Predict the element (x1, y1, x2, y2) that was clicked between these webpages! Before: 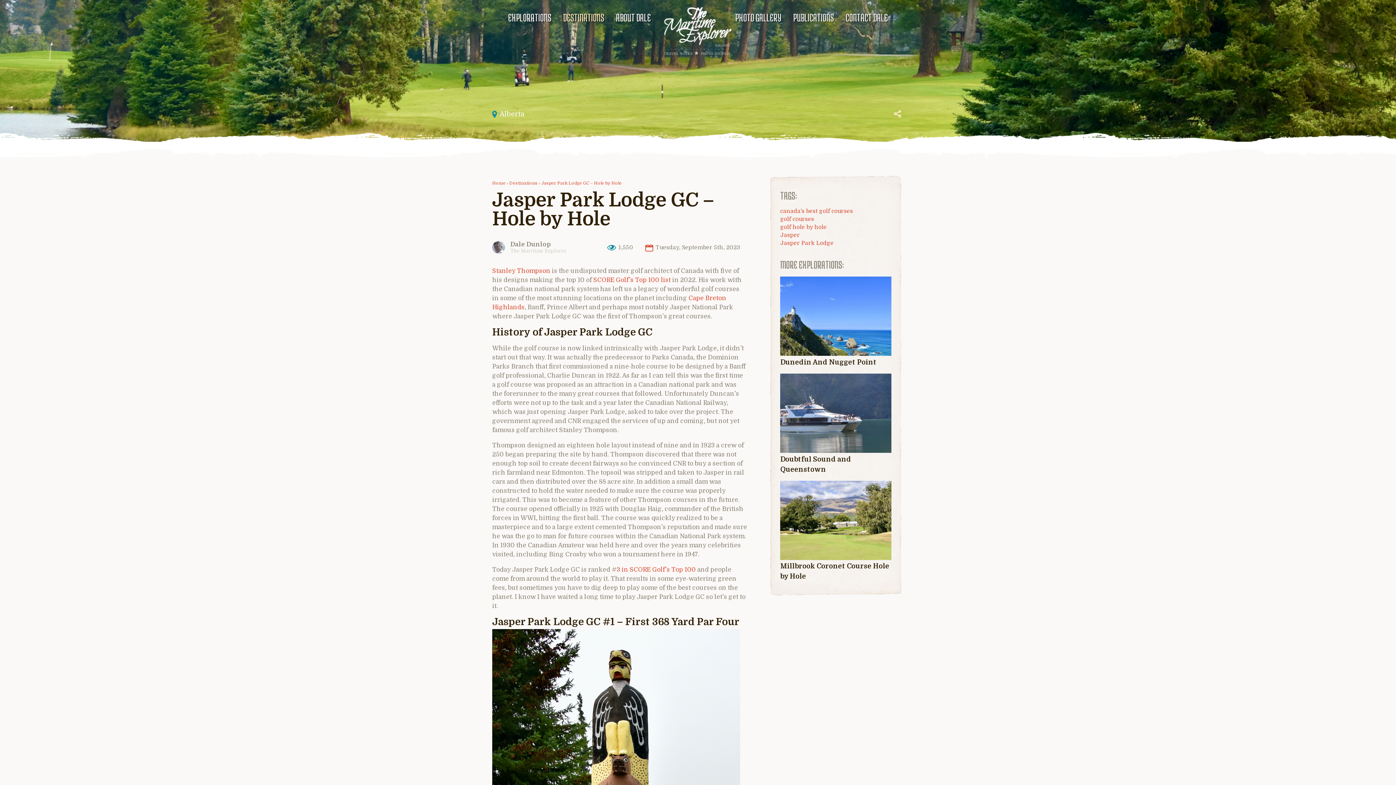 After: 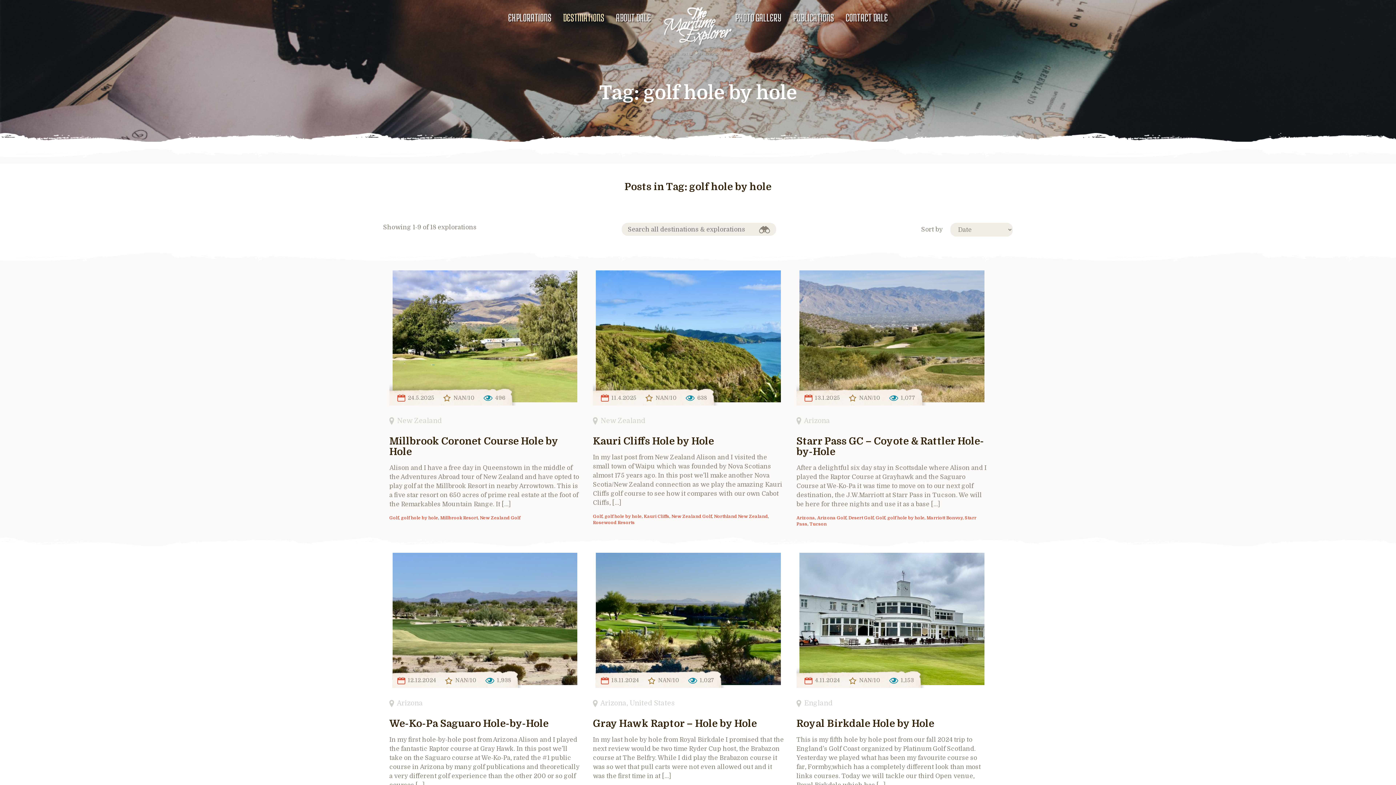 Action: bbox: (780, 224, 827, 230) label: golf hole by hole